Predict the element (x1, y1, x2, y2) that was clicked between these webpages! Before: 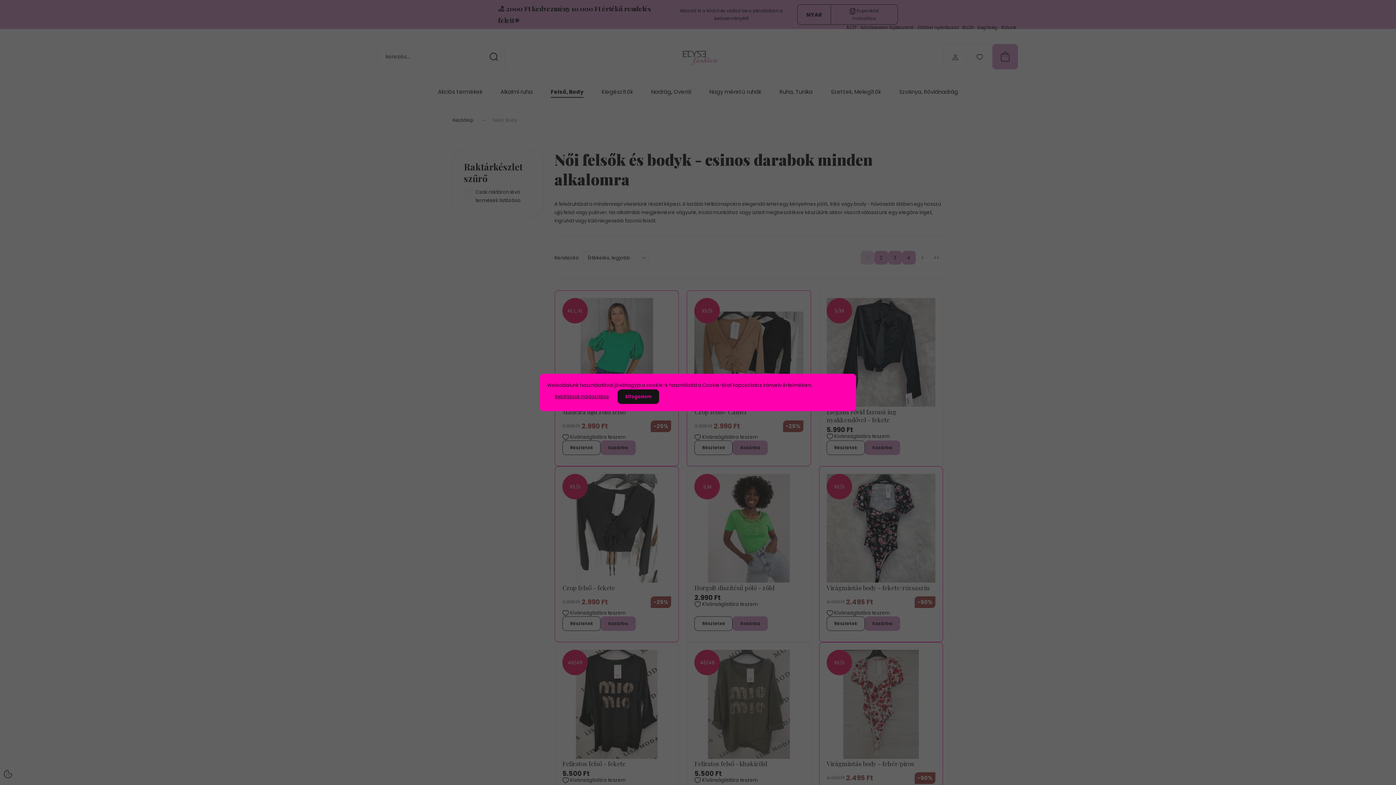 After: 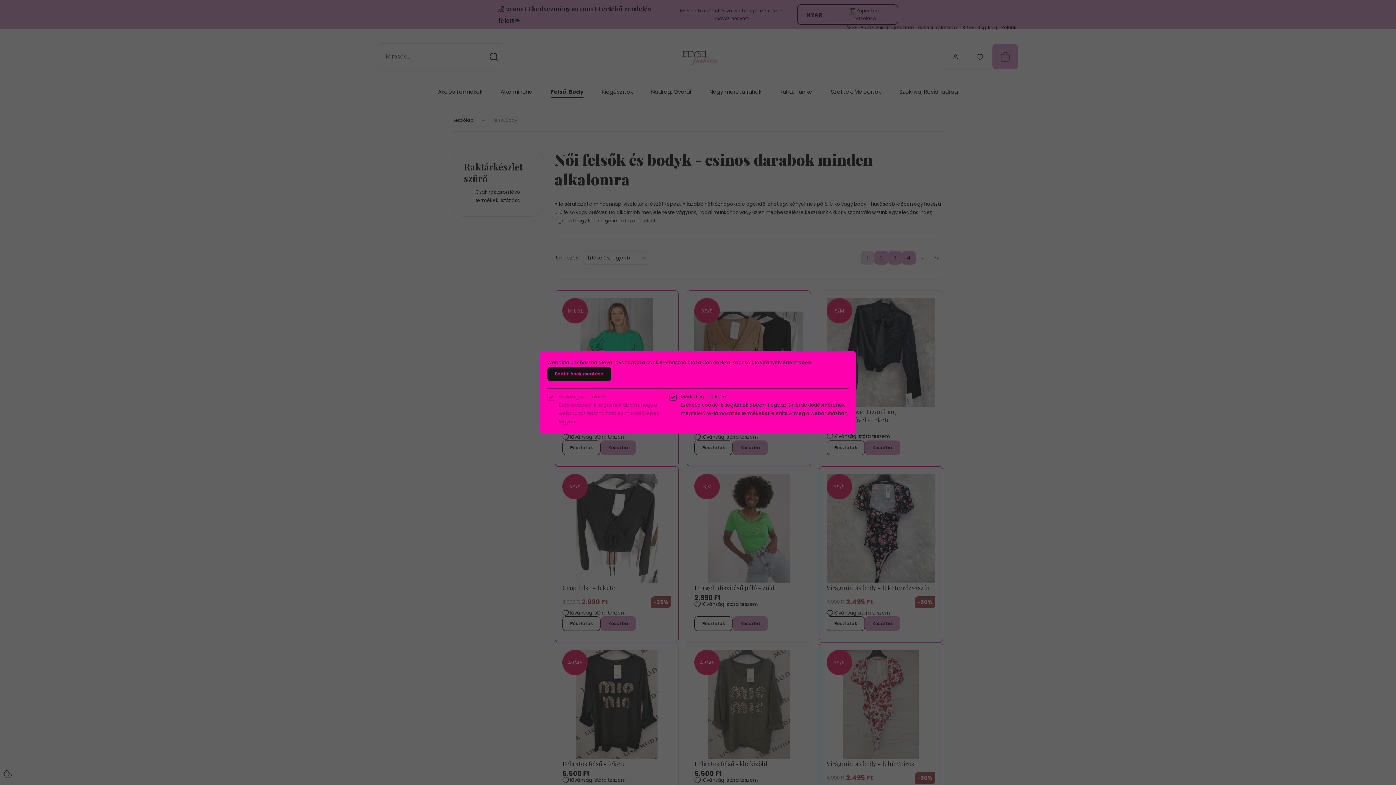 Action: label: Beállítások módosítása bbox: (547, 389, 616, 404)